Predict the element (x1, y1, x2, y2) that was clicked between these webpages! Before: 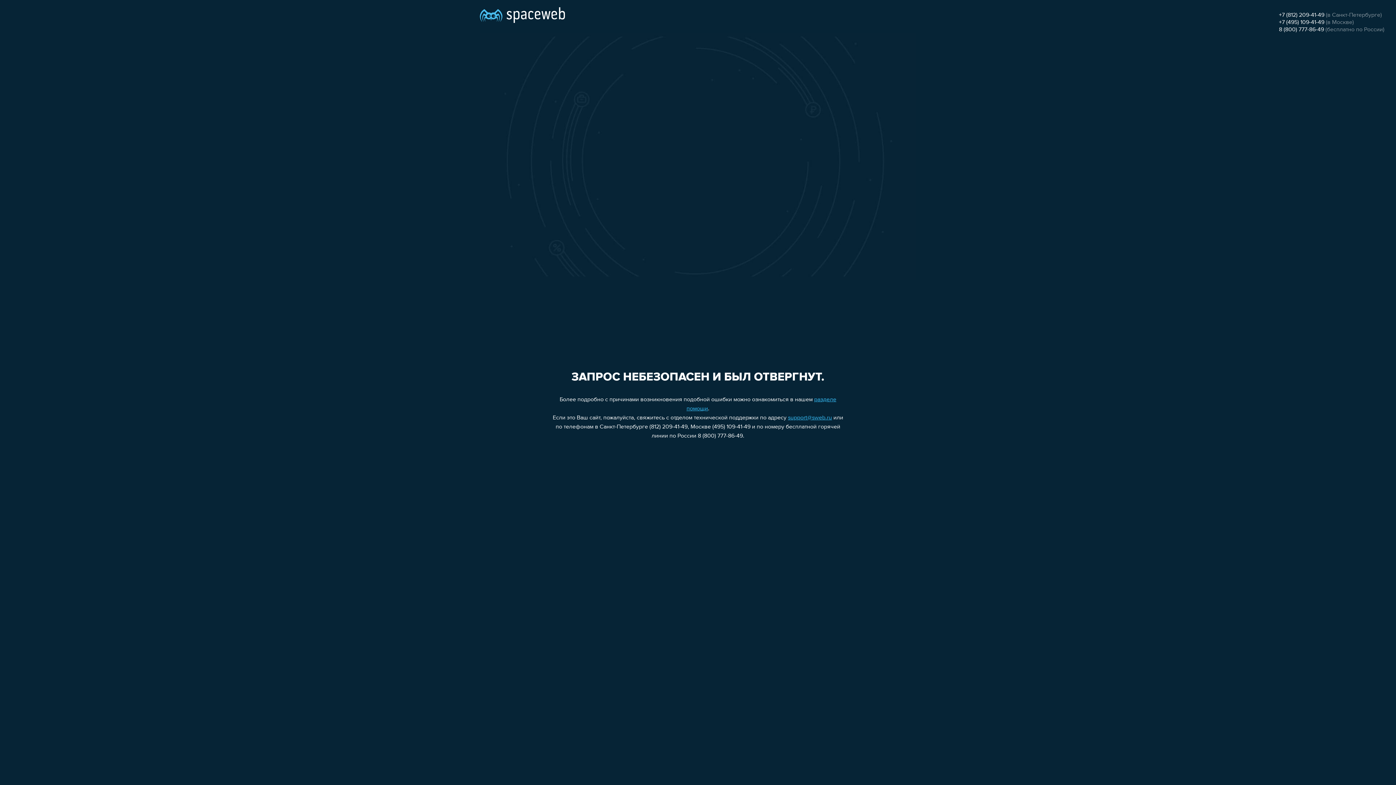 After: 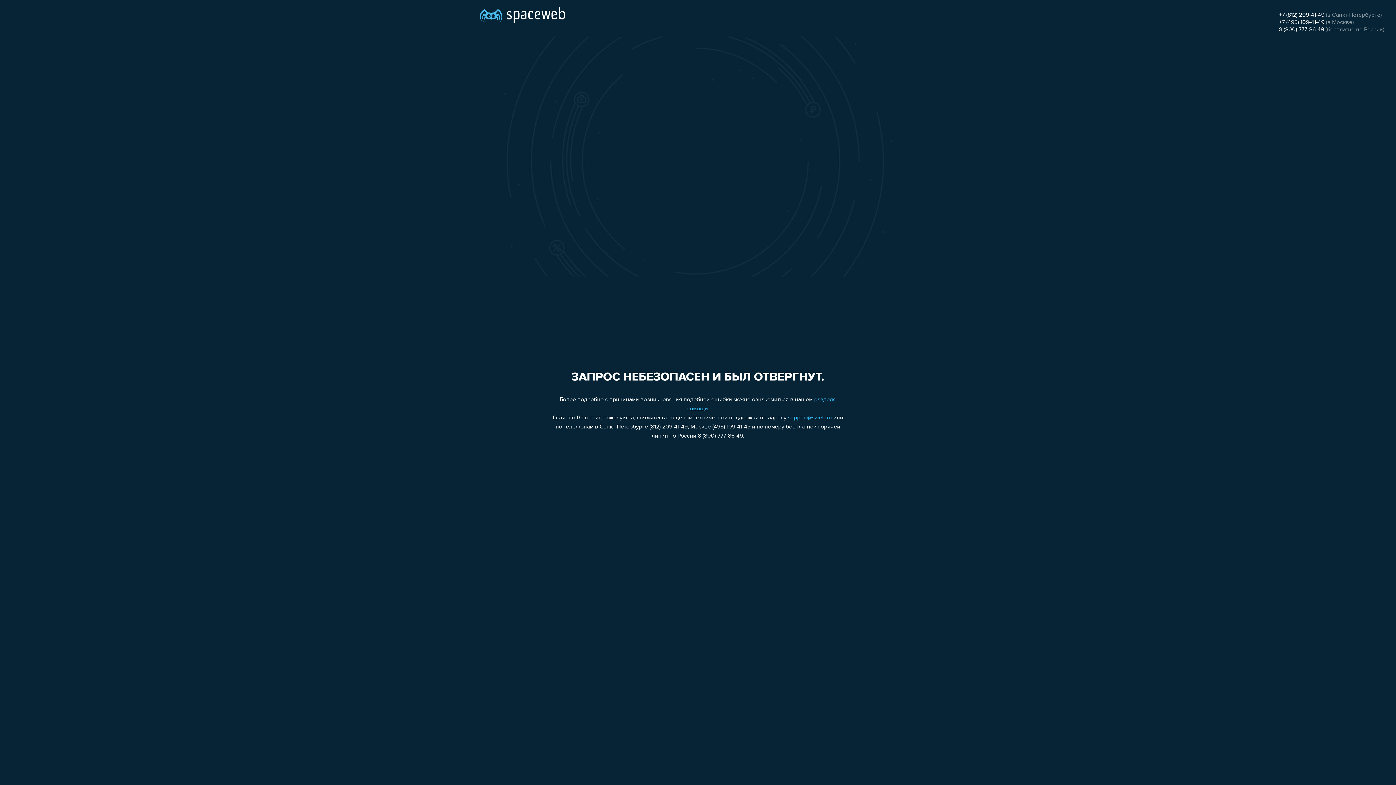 Action: bbox: (1279, 19, 1324, 25) label: +7 (495) 109-41-49